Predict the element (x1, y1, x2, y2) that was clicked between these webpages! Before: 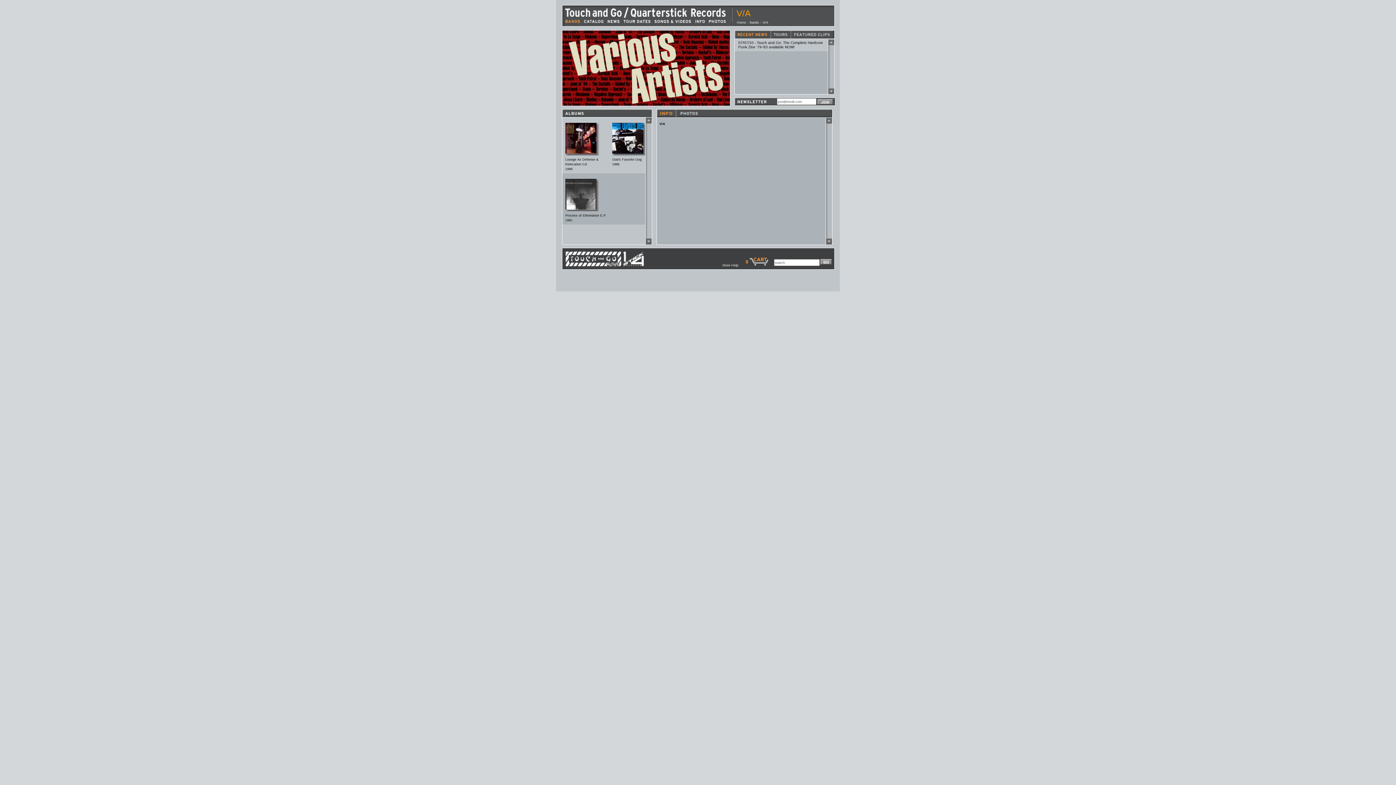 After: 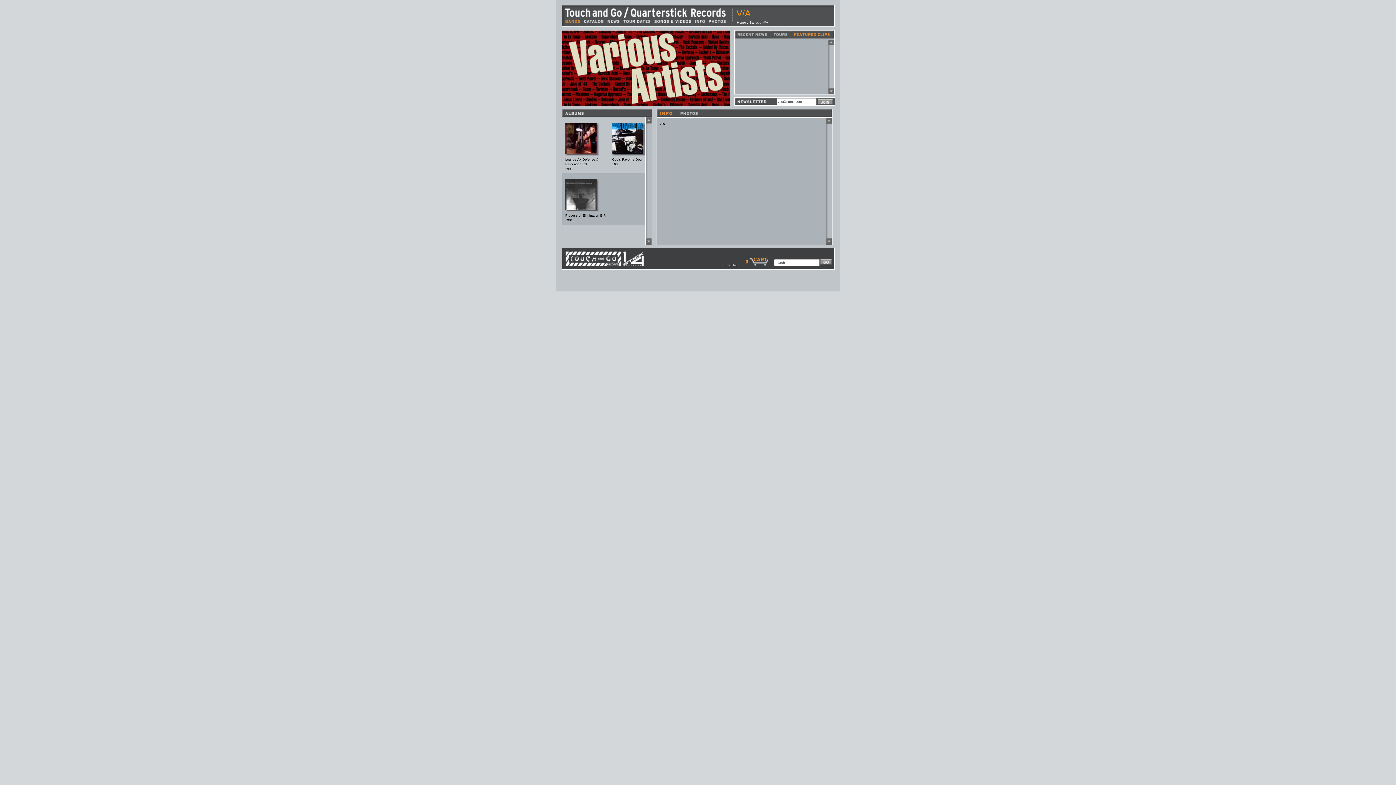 Action: bbox: (791, 35, 834, 39)